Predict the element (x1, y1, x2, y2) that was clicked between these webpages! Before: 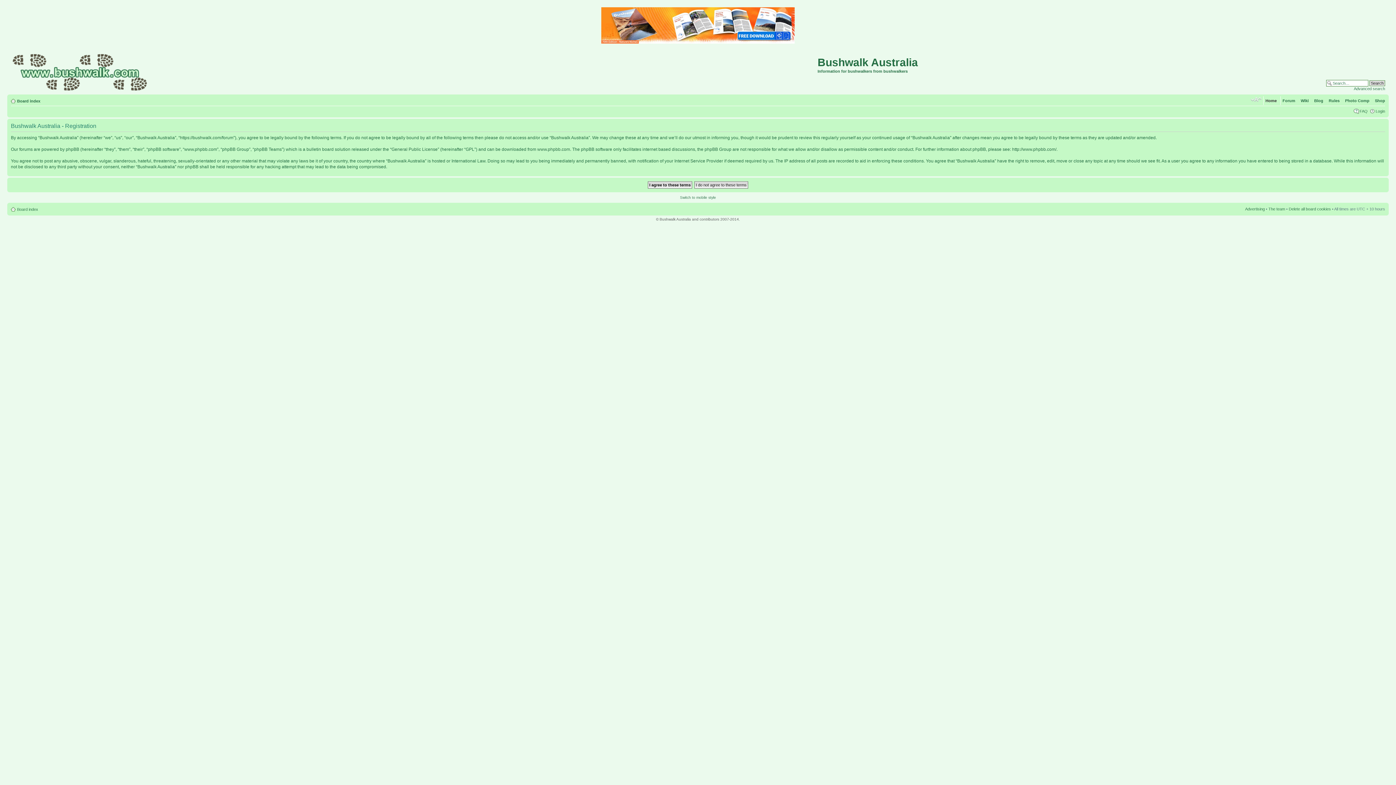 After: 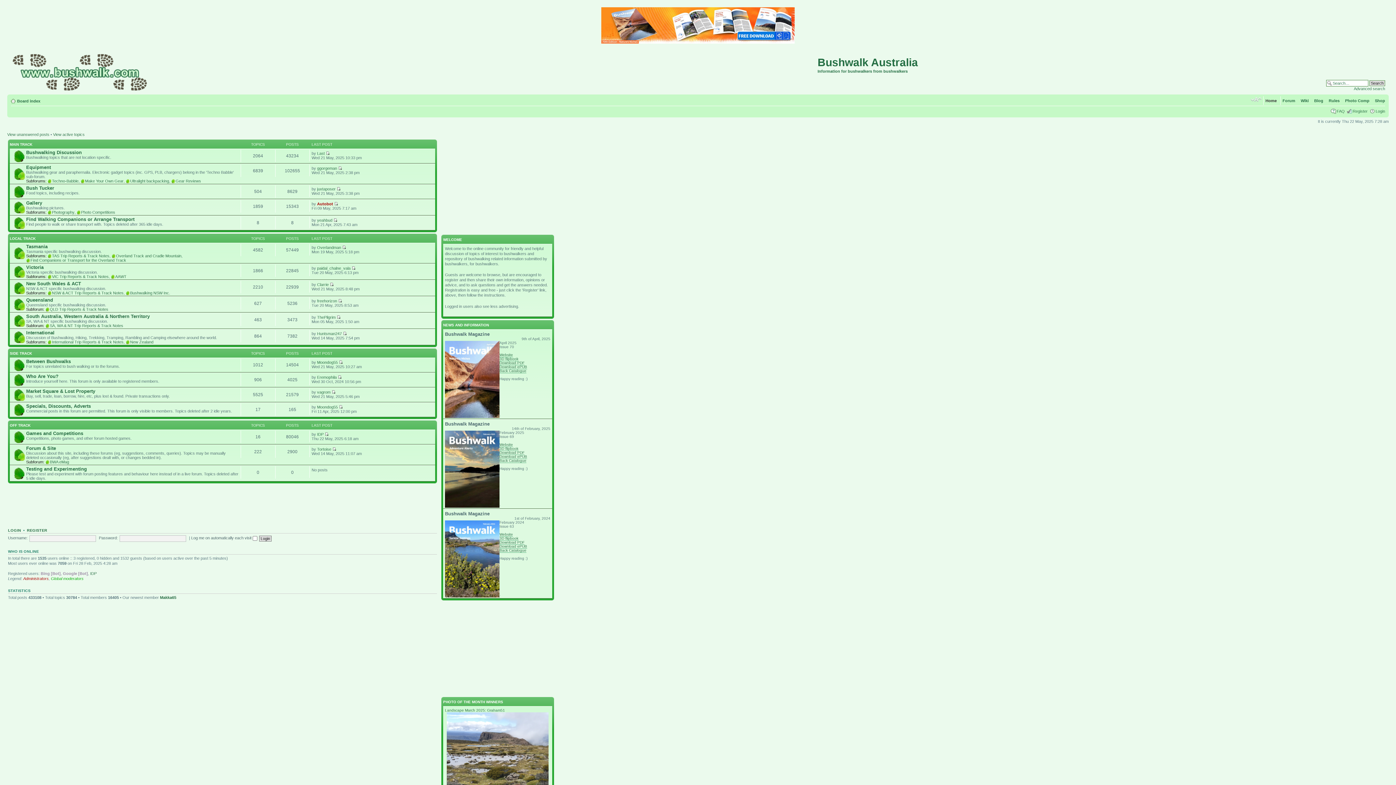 Action: bbox: (1282, 98, 1295, 102) label: Forum